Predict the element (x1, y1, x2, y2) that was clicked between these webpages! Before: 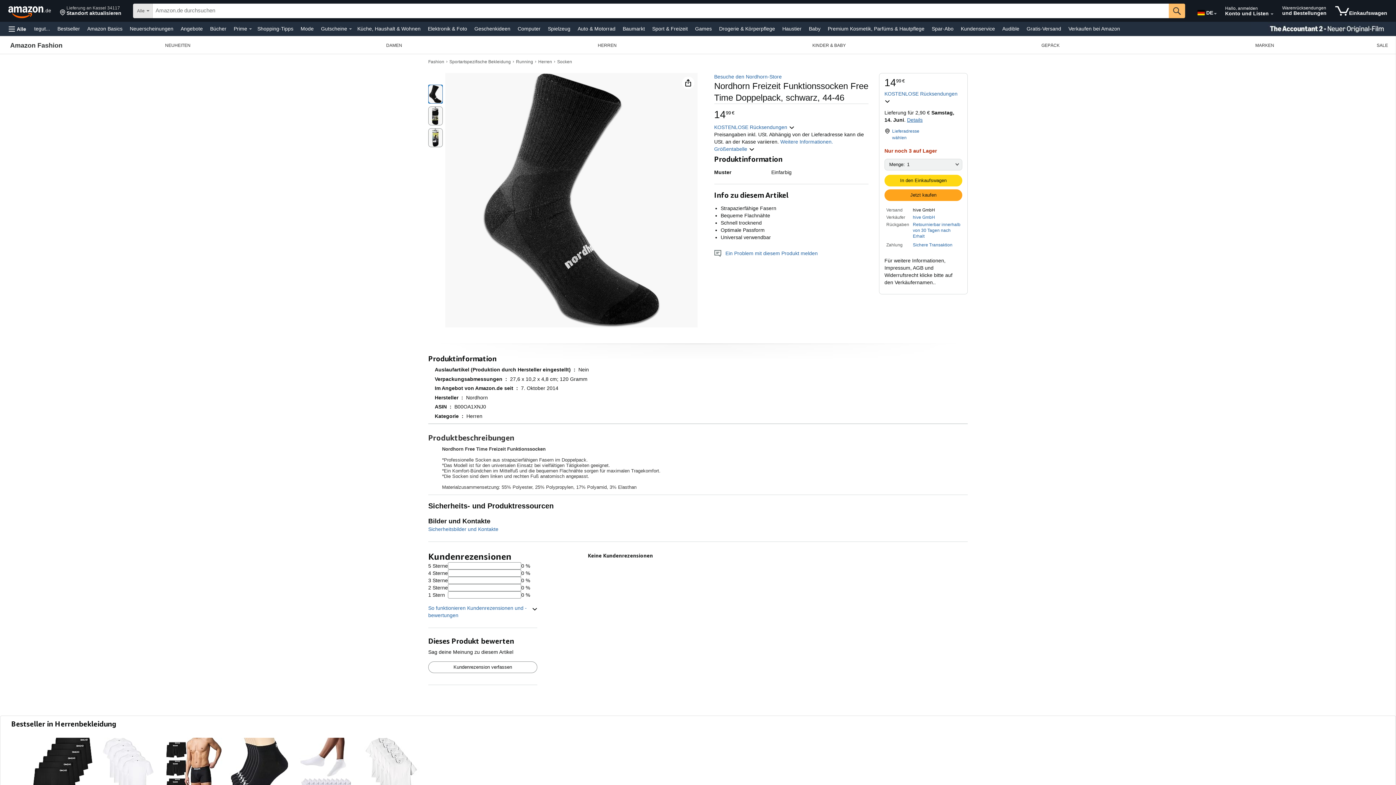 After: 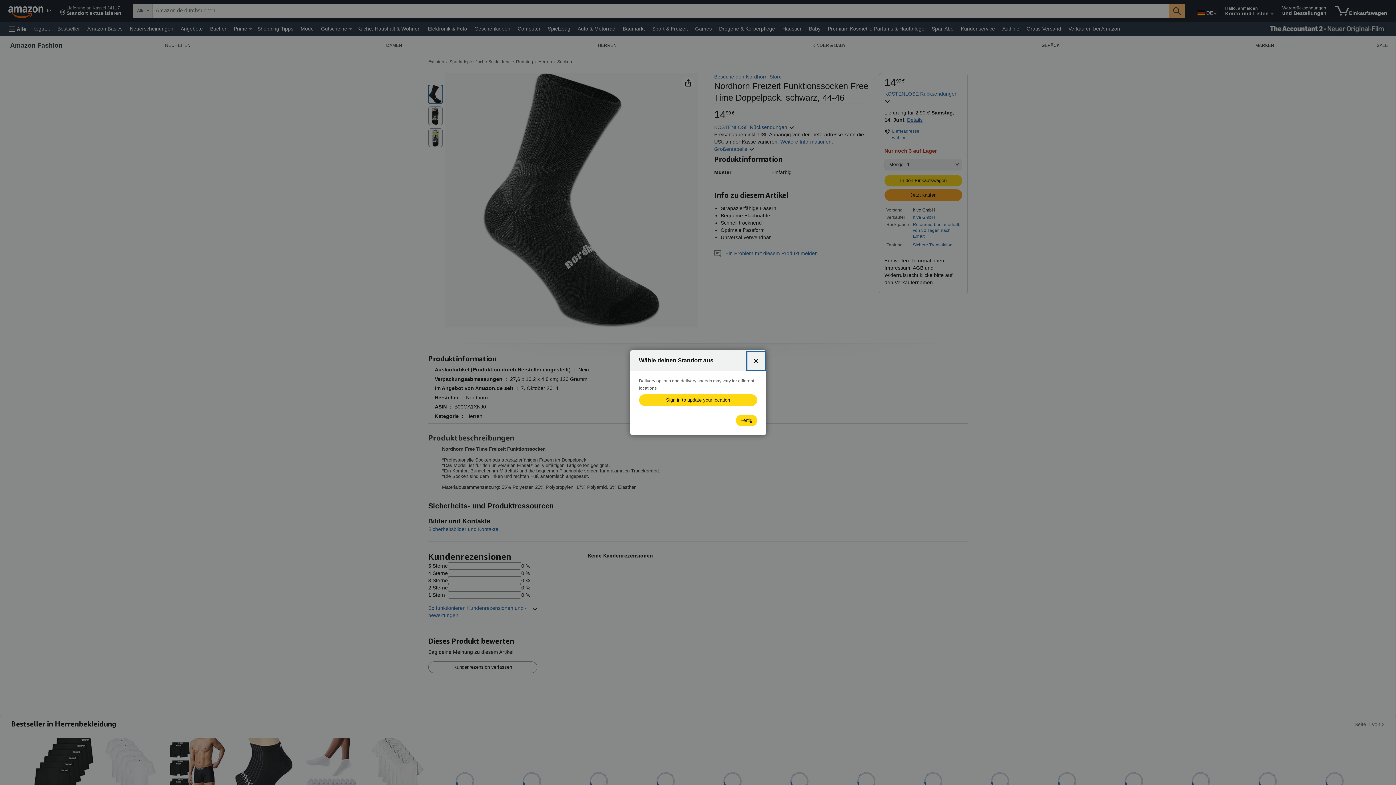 Action: bbox: (884, 128, 935, 144) label: Lieferadresse wählen